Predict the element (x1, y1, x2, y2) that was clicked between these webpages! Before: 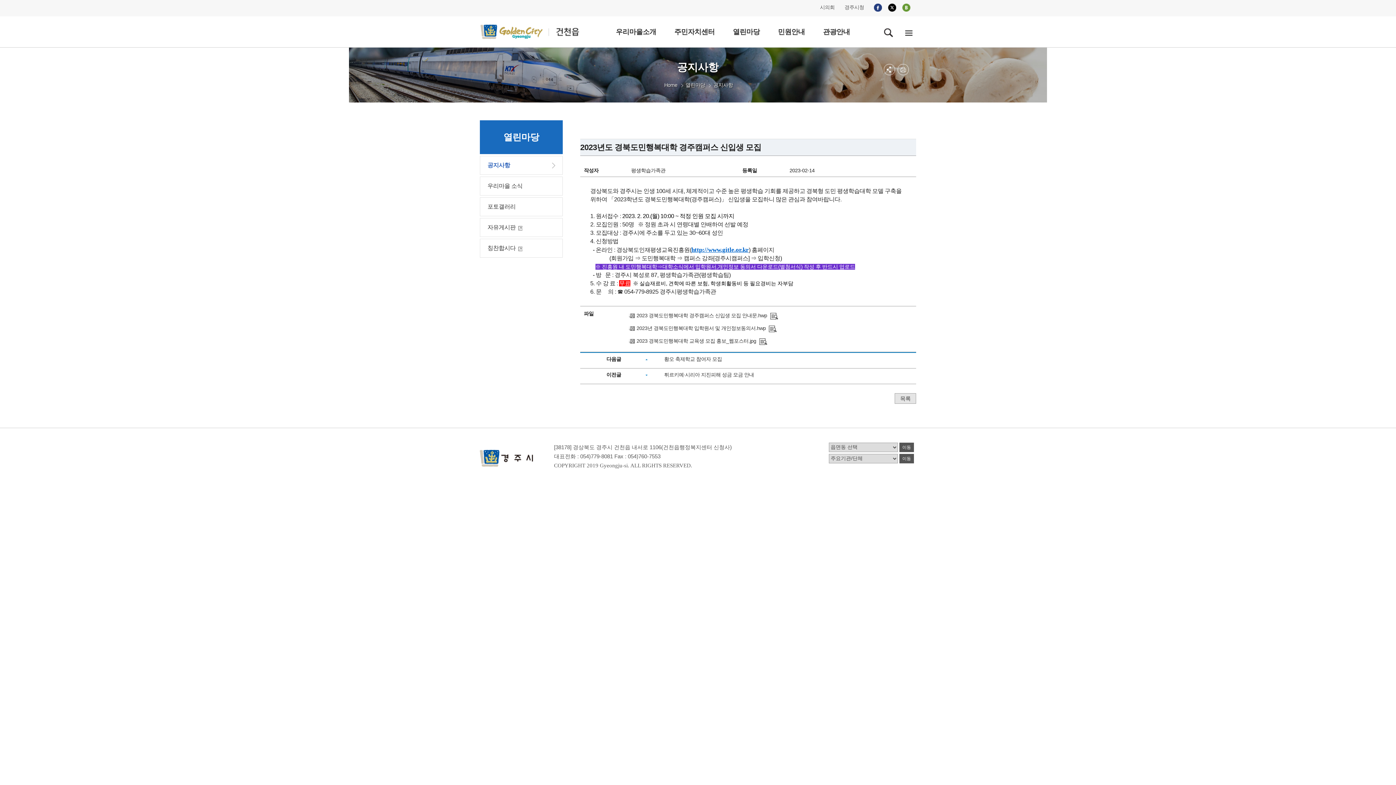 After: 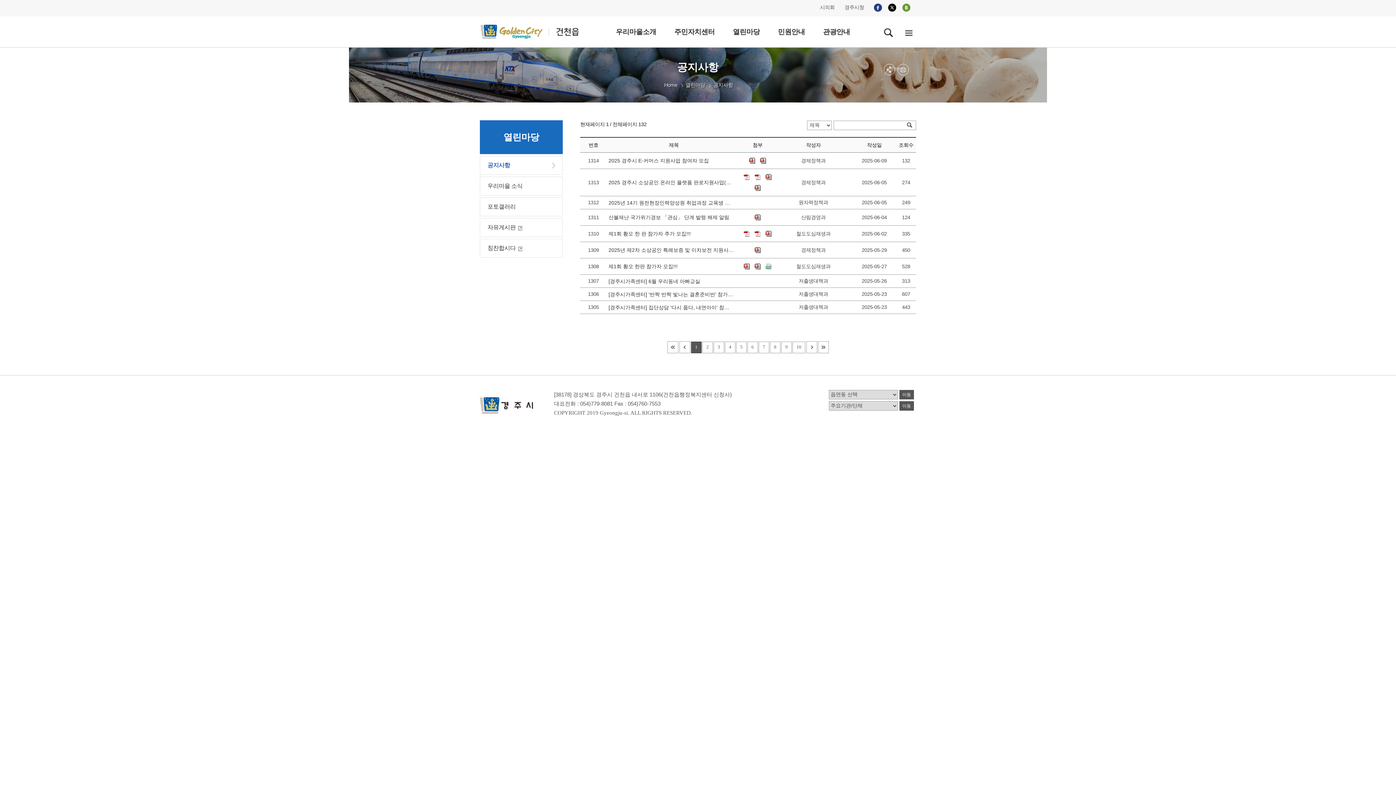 Action: label: 공지사항 bbox: (709, 82, 735, 88)